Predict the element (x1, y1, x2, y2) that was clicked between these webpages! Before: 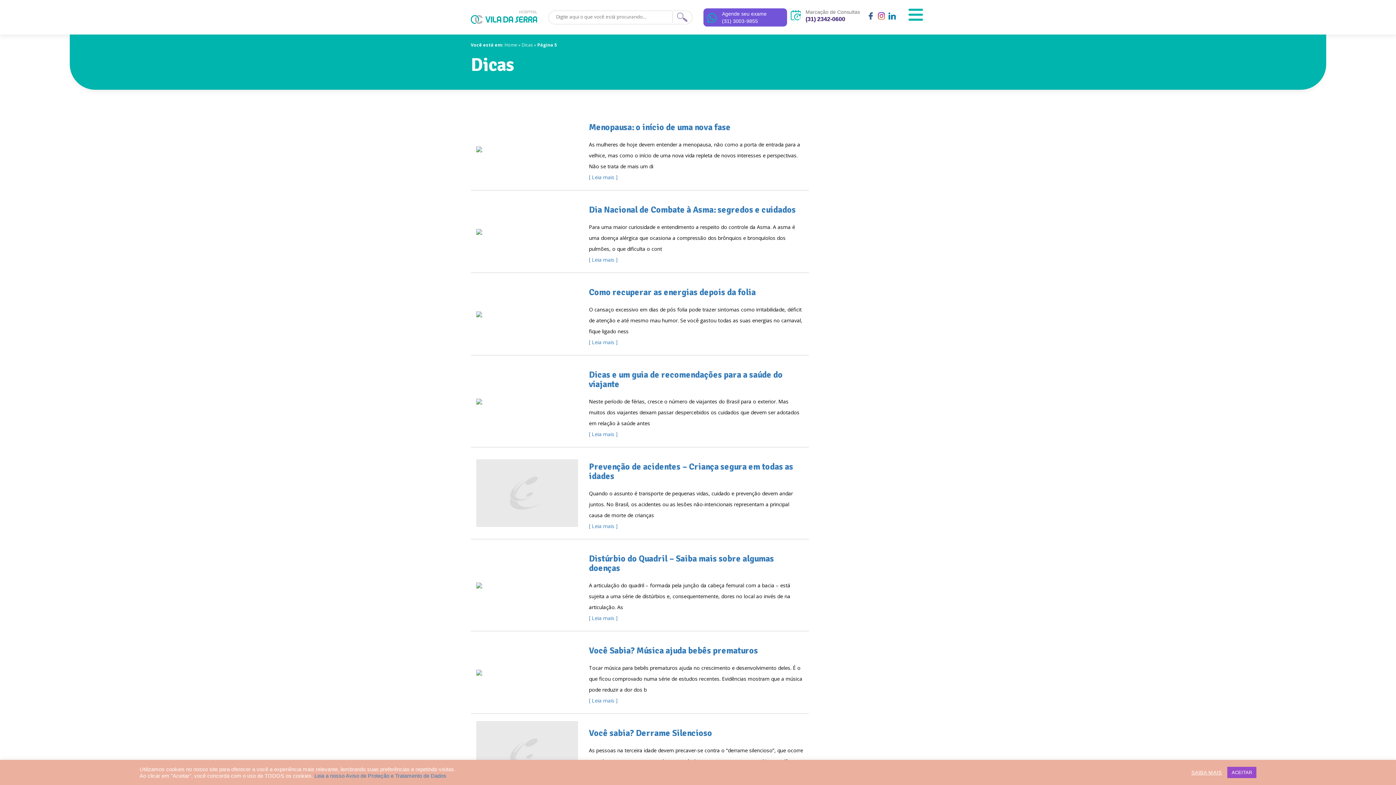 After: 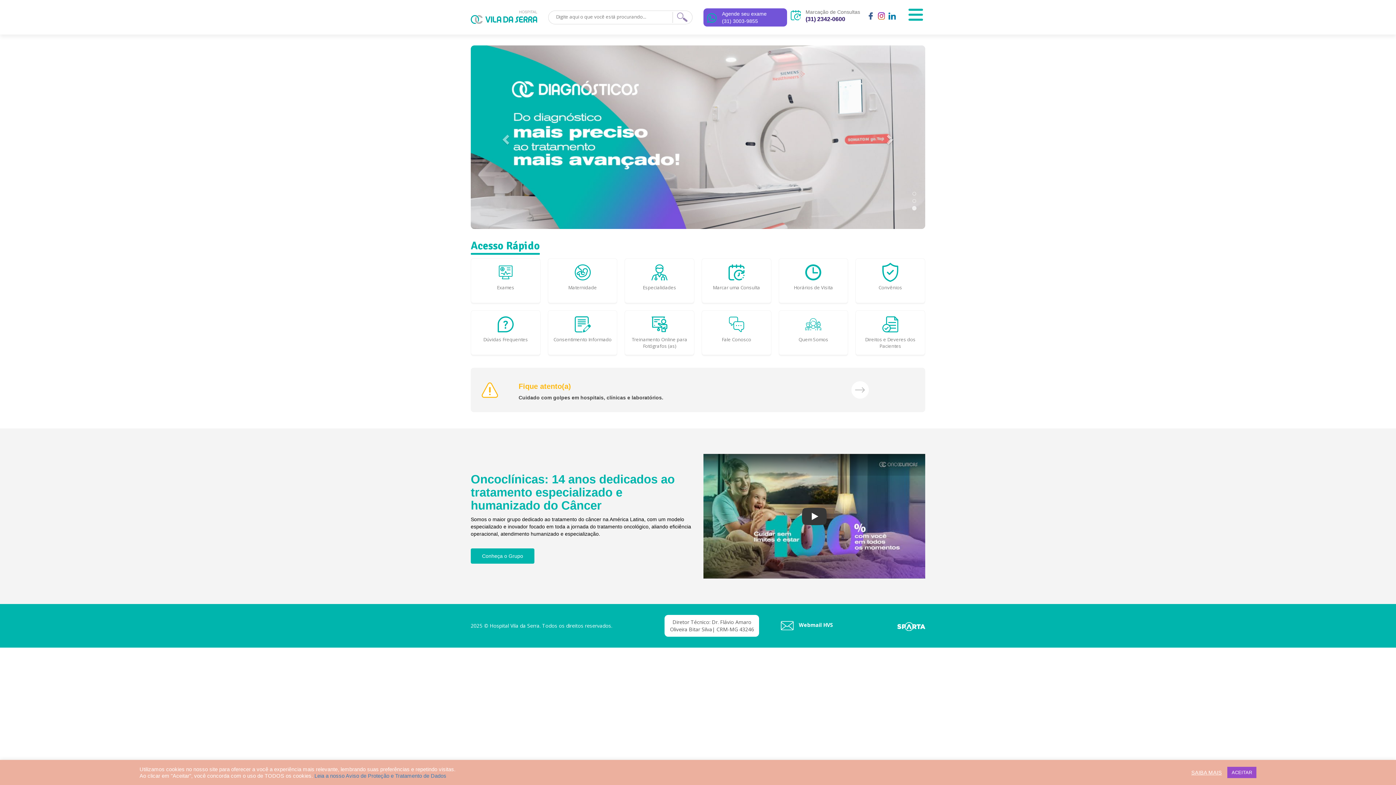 Action: bbox: (470, 13, 537, 19)